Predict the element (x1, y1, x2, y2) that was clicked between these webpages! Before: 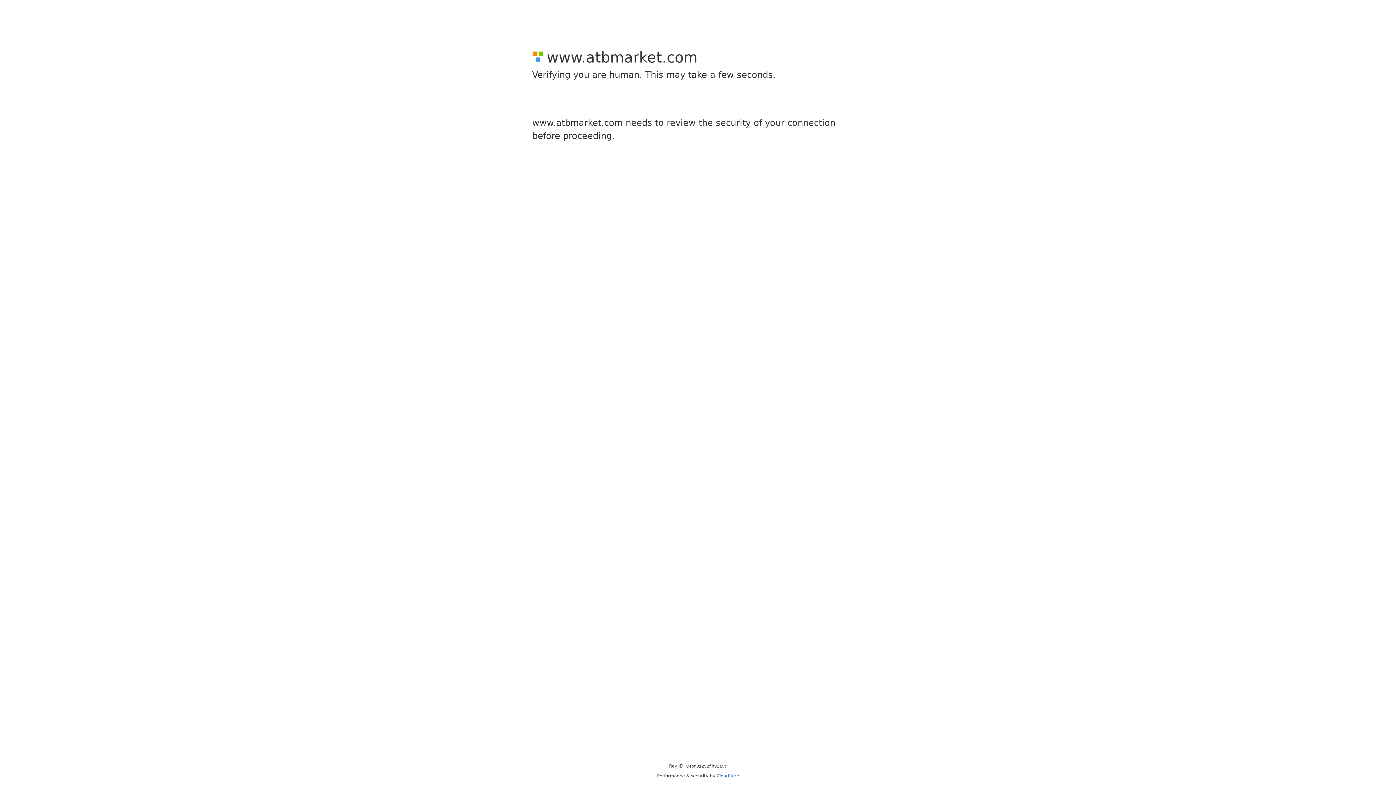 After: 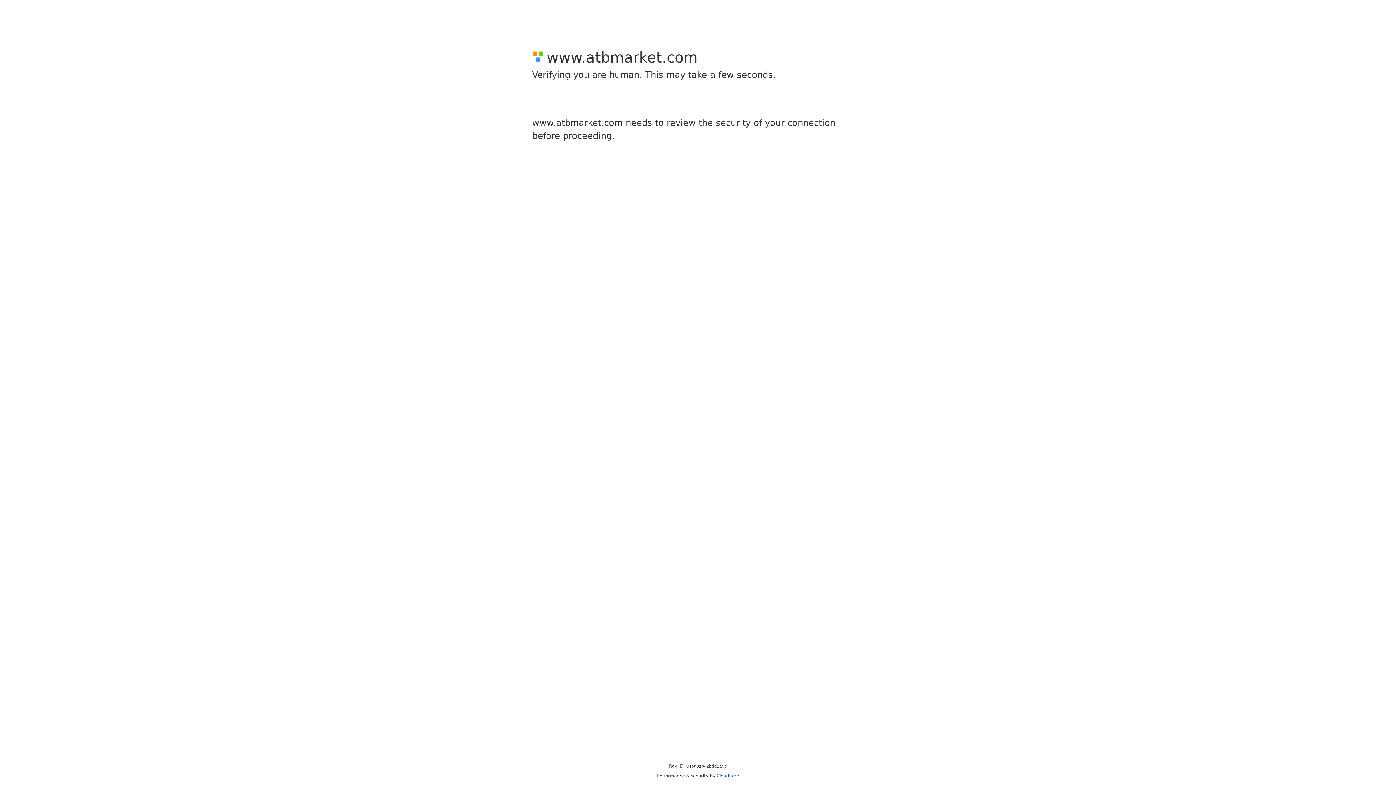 Action: bbox: (716, 773, 739, 778) label: Cloudflare